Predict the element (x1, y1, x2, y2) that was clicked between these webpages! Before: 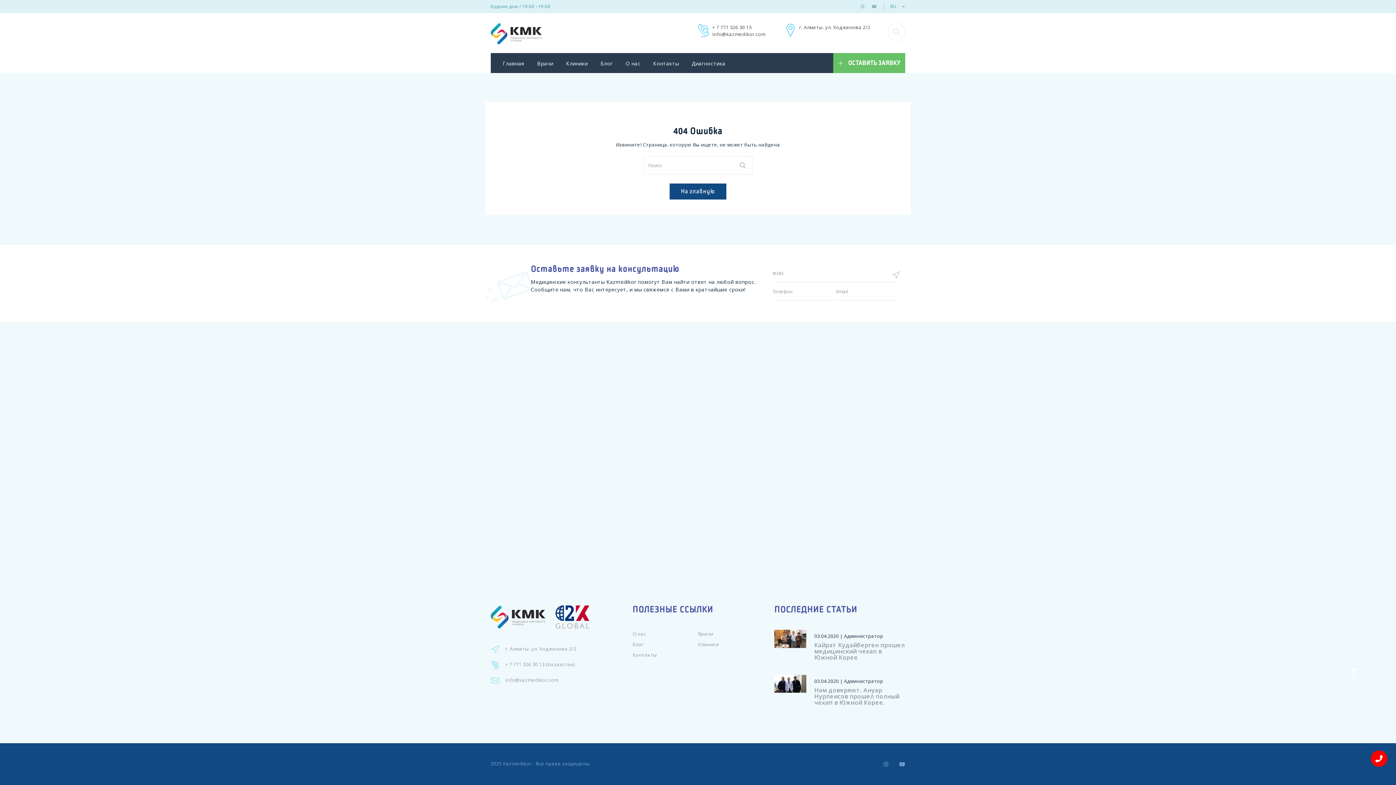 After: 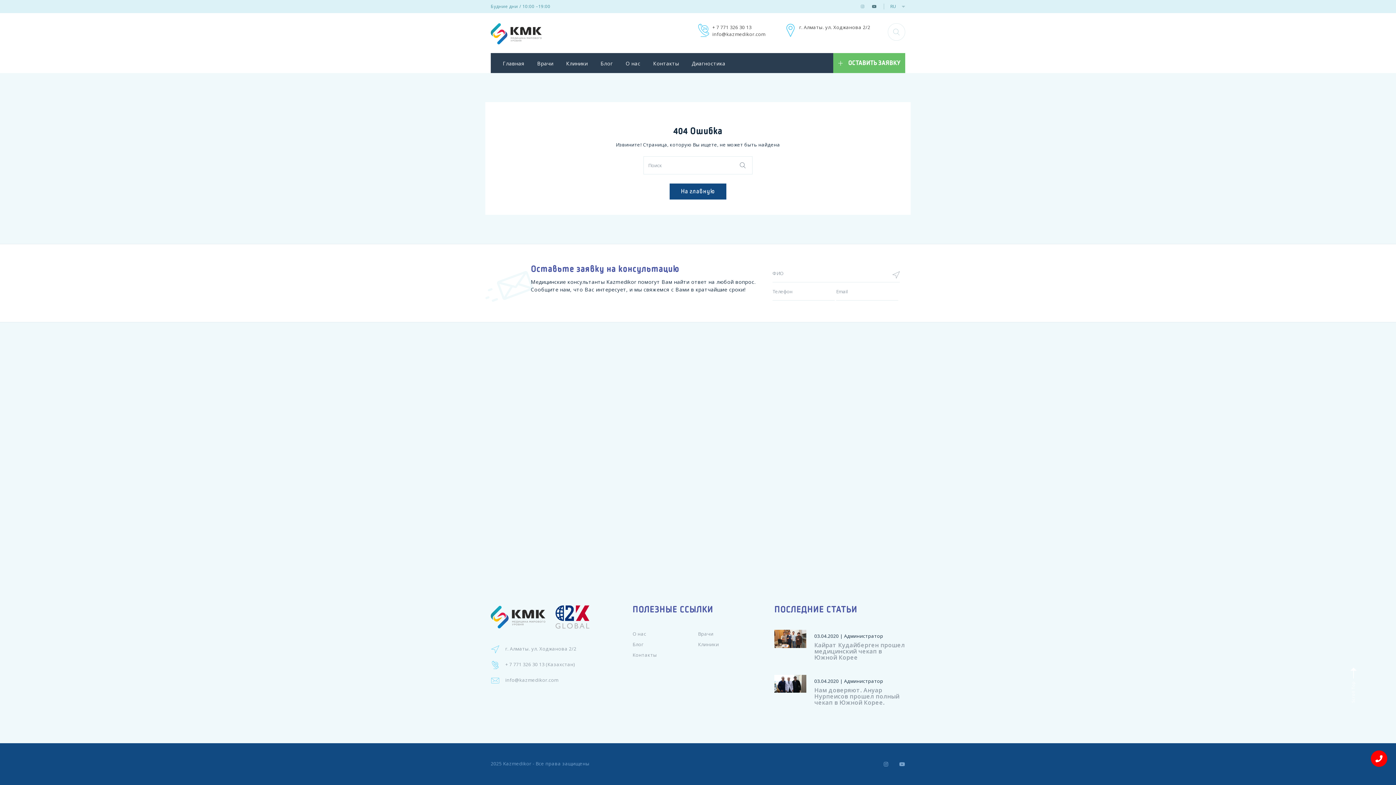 Action: bbox: (872, 3, 876, 9)